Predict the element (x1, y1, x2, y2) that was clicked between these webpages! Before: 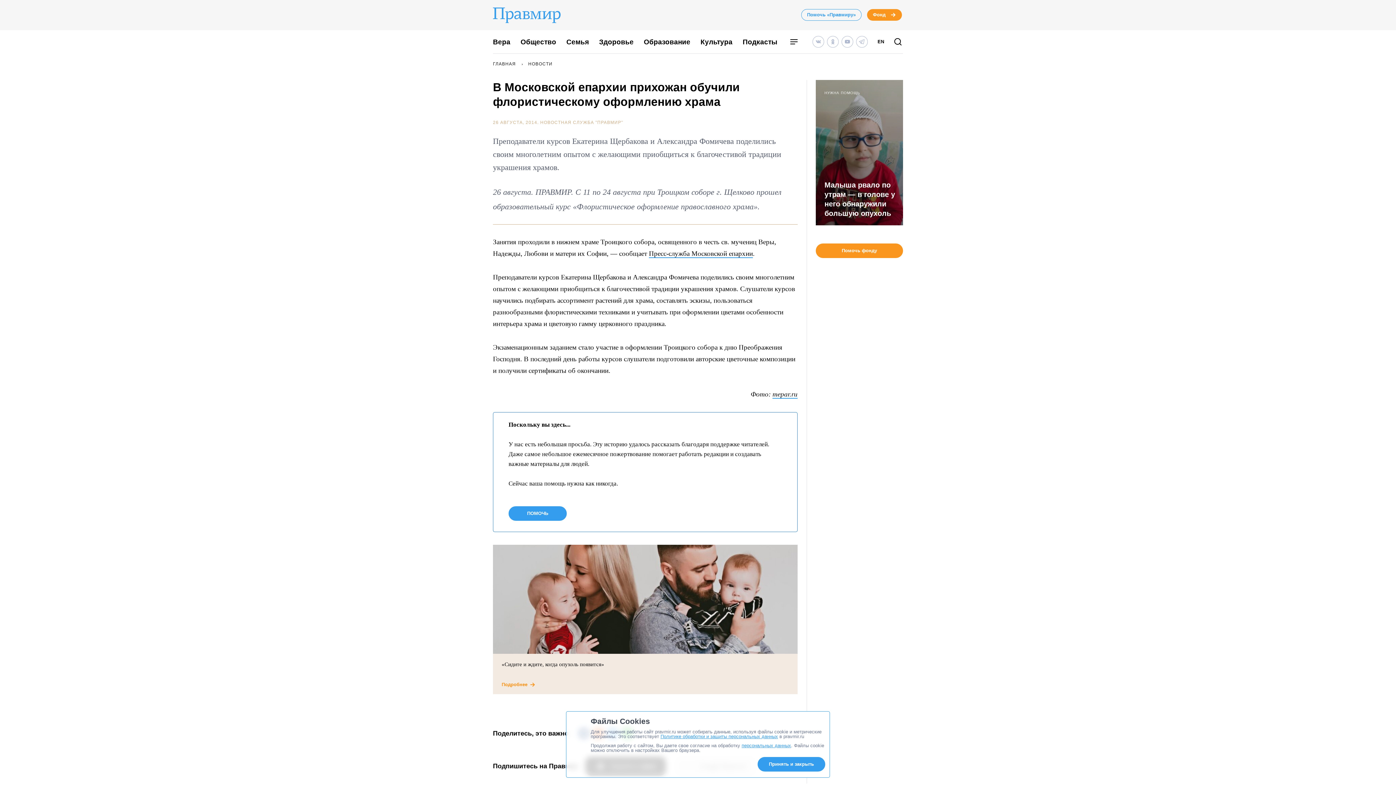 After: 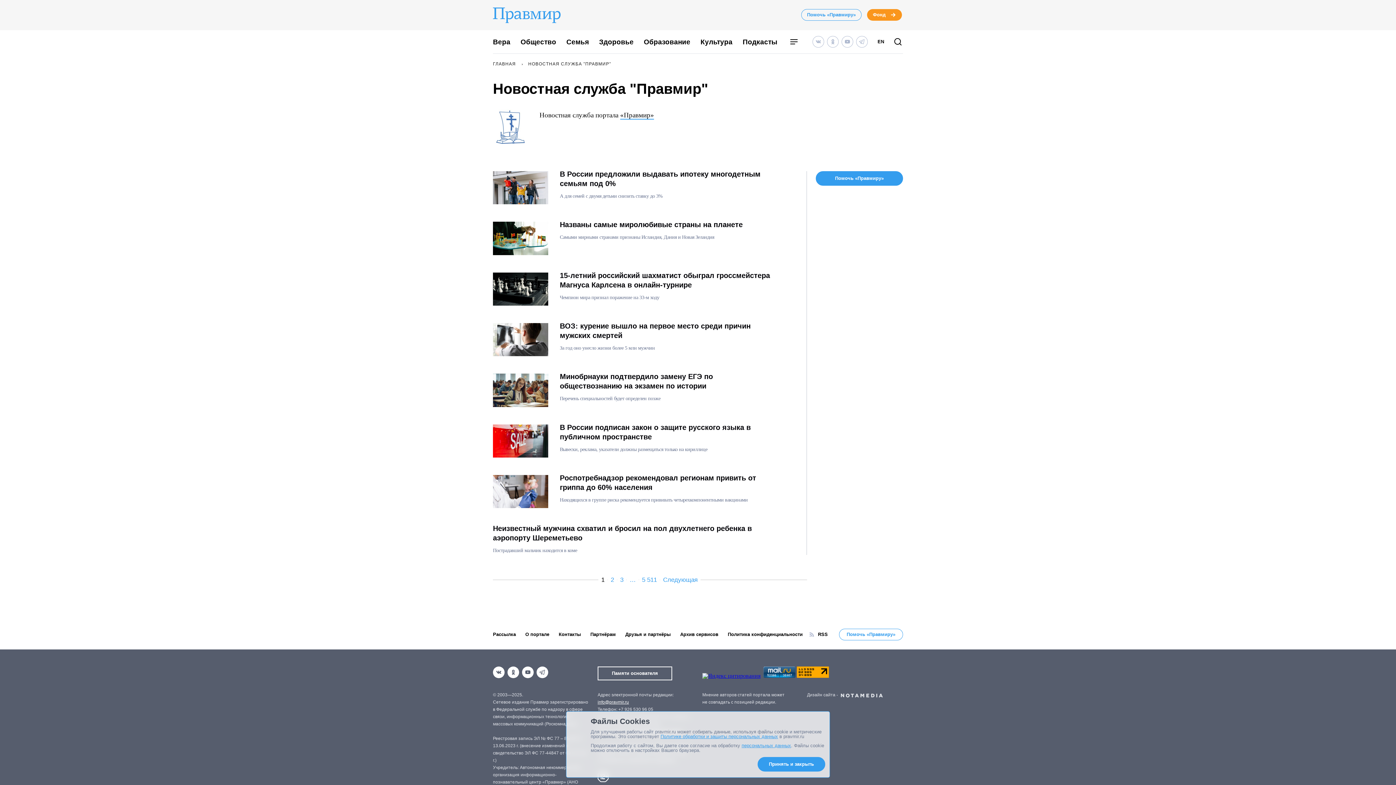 Action: bbox: (540, 120, 623, 125) label: НОВОСТНАЯ СЛУЖБА "ПРАВМИР"